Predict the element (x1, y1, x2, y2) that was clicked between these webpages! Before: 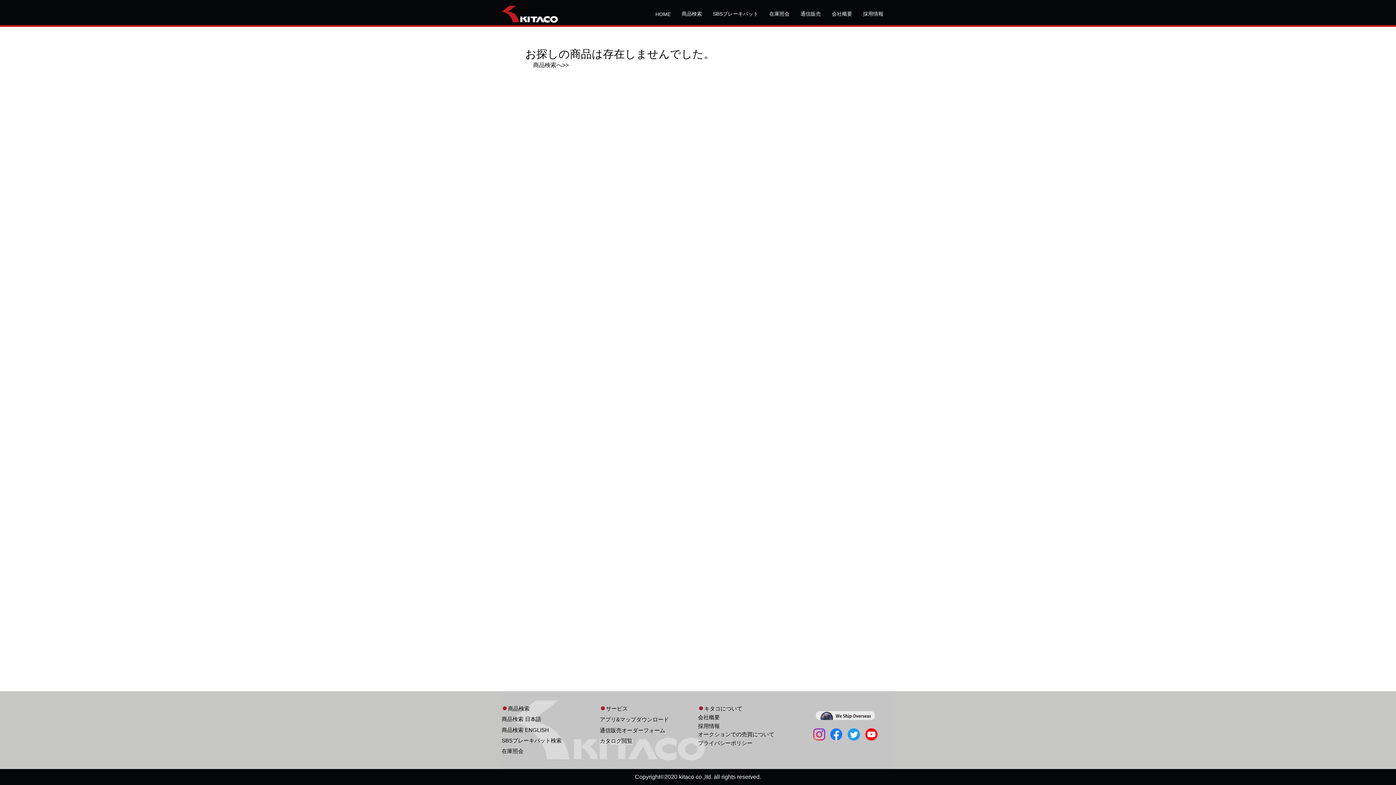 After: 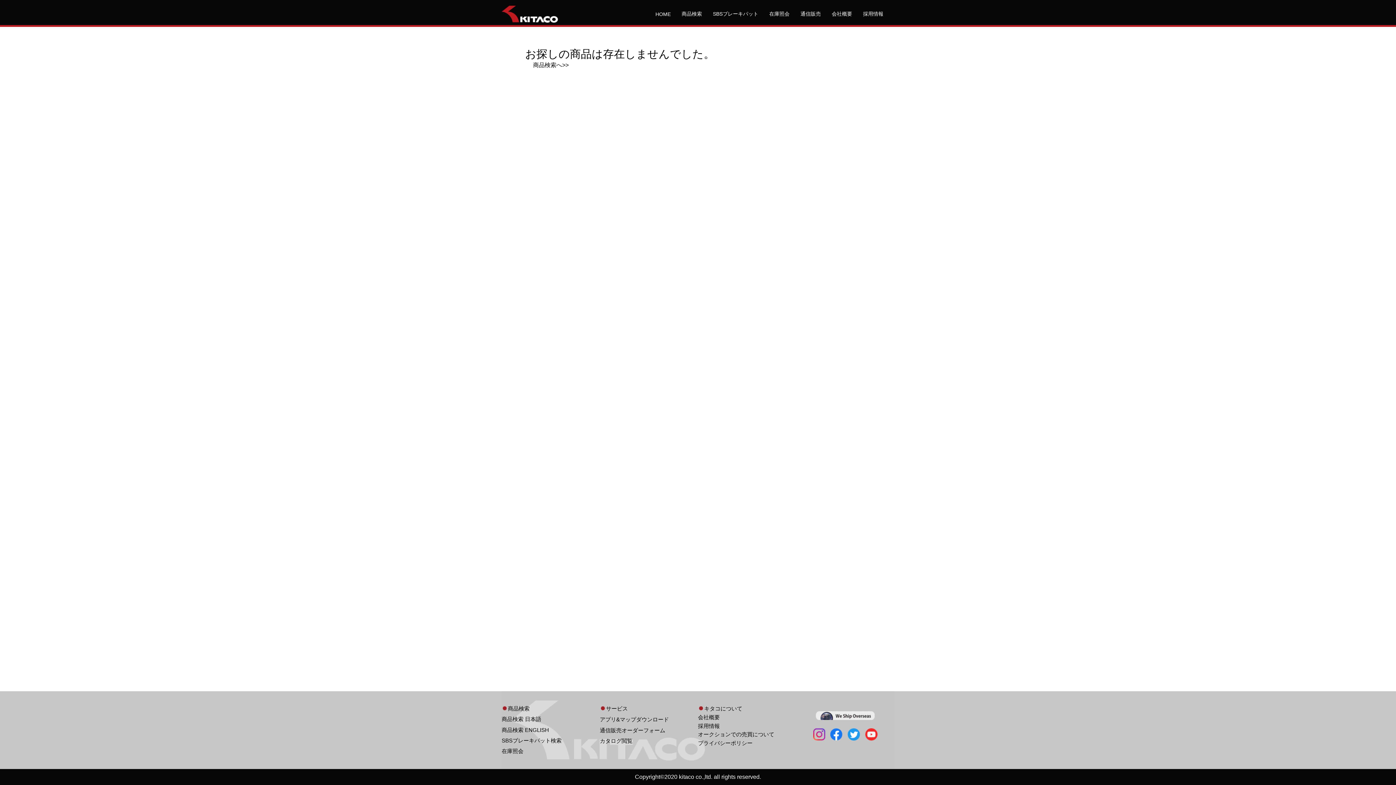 Action: bbox: (865, 736, 877, 742)